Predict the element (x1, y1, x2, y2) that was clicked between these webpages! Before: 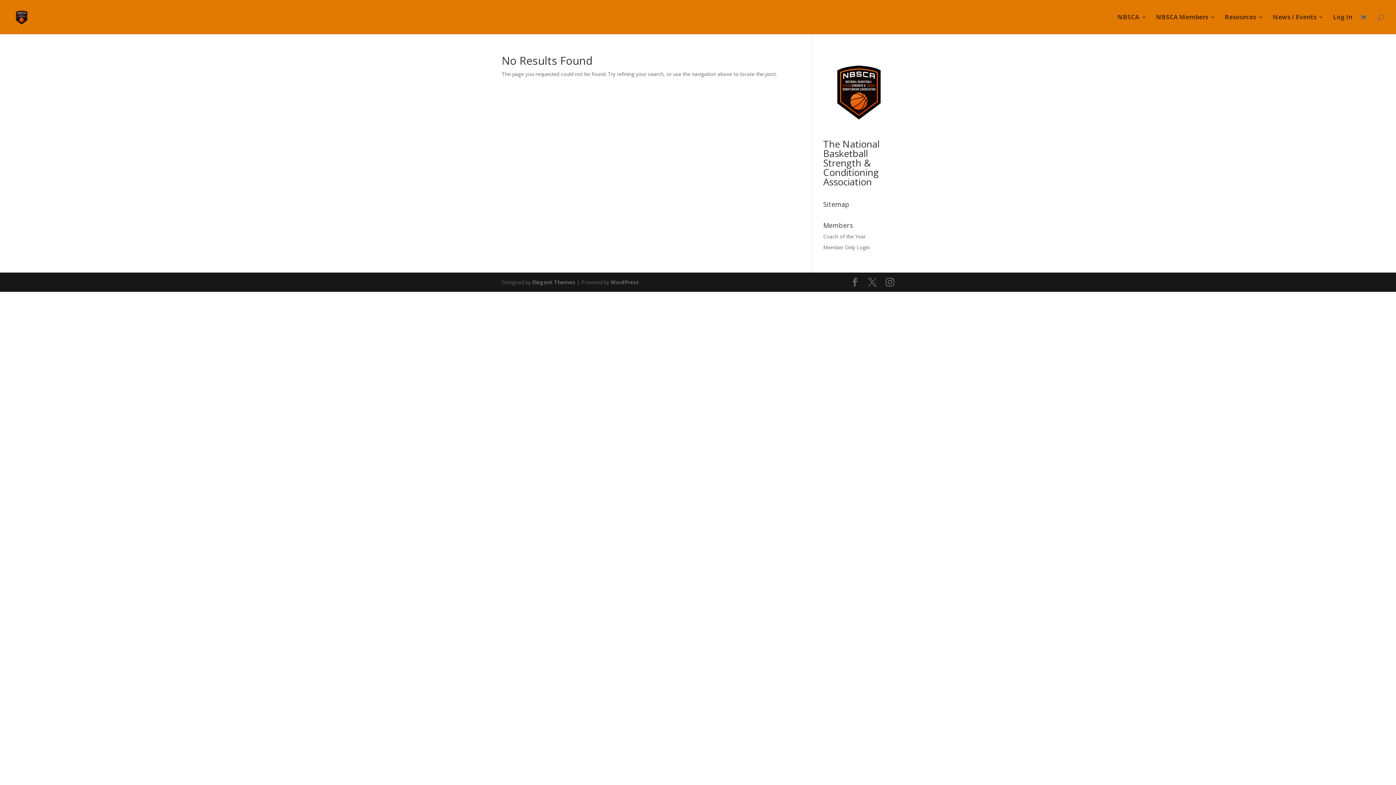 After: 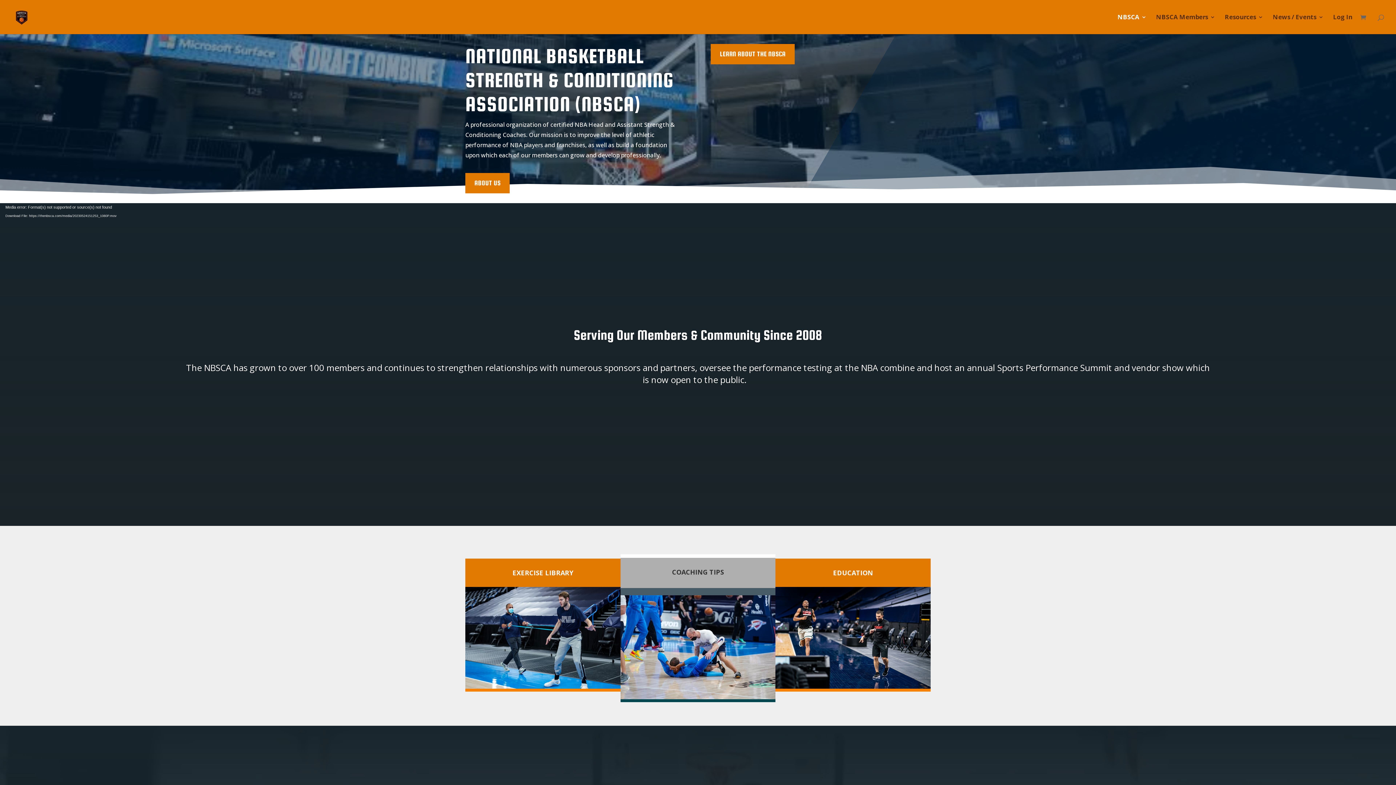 Action: bbox: (823, 120, 894, 127)